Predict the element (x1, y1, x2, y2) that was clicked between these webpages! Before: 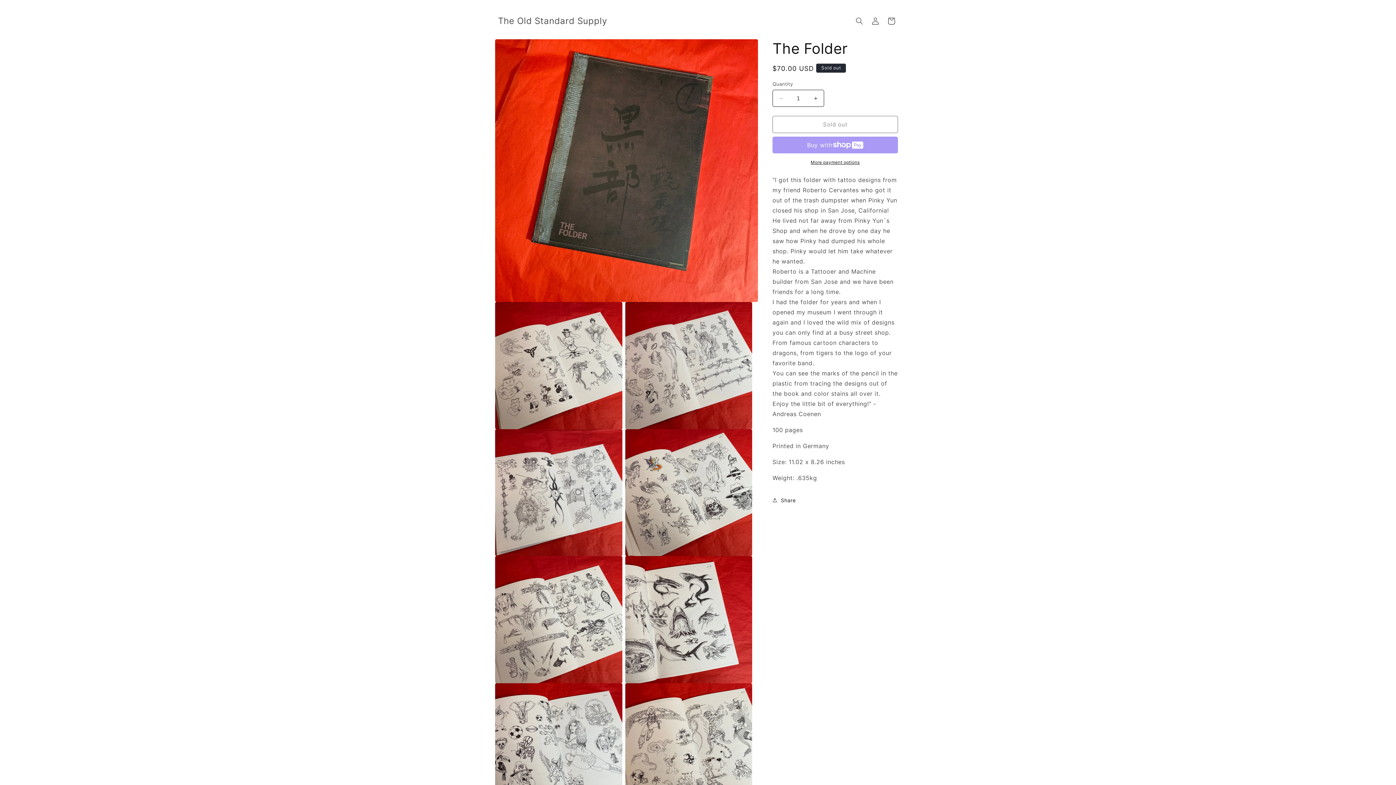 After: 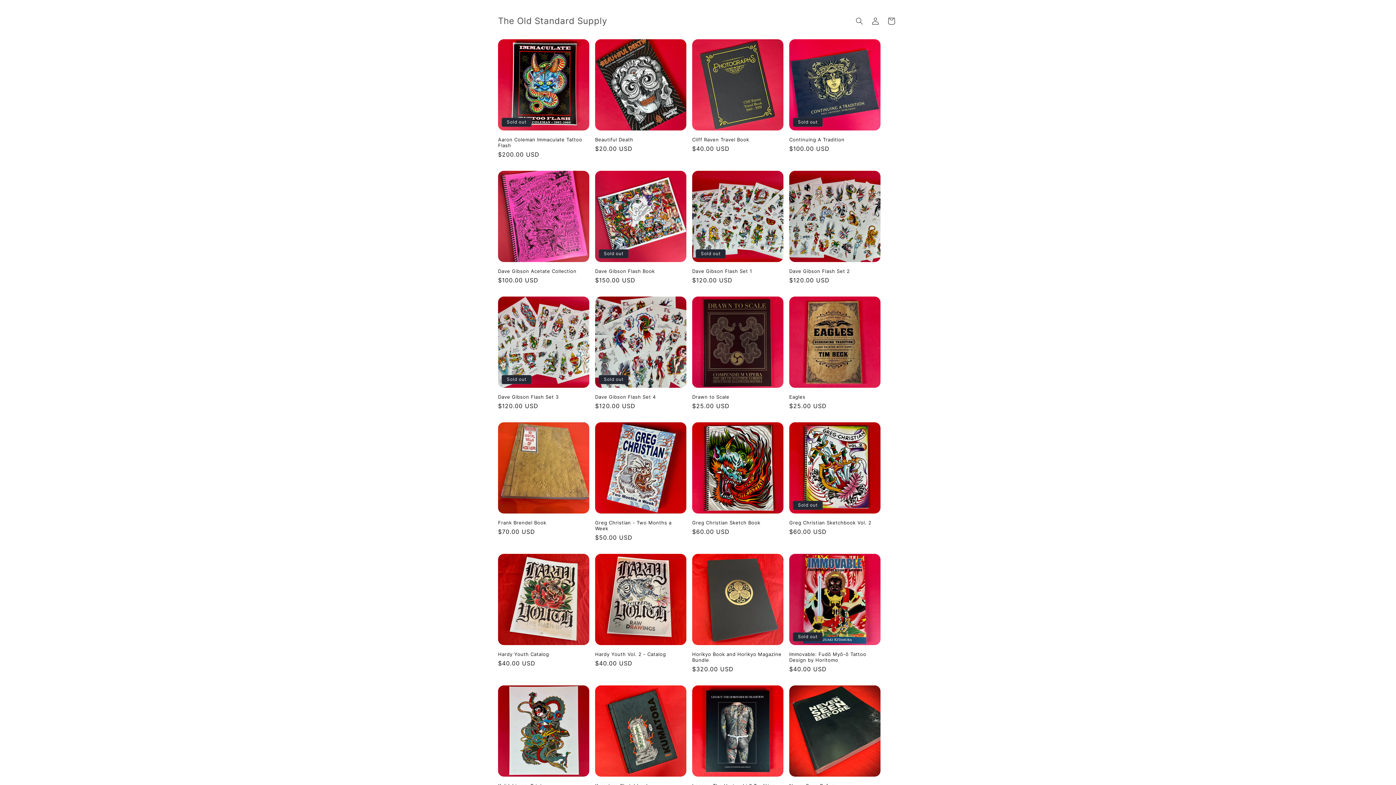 Action: bbox: (495, 14, 609, 28) label: The Old Standard Supply